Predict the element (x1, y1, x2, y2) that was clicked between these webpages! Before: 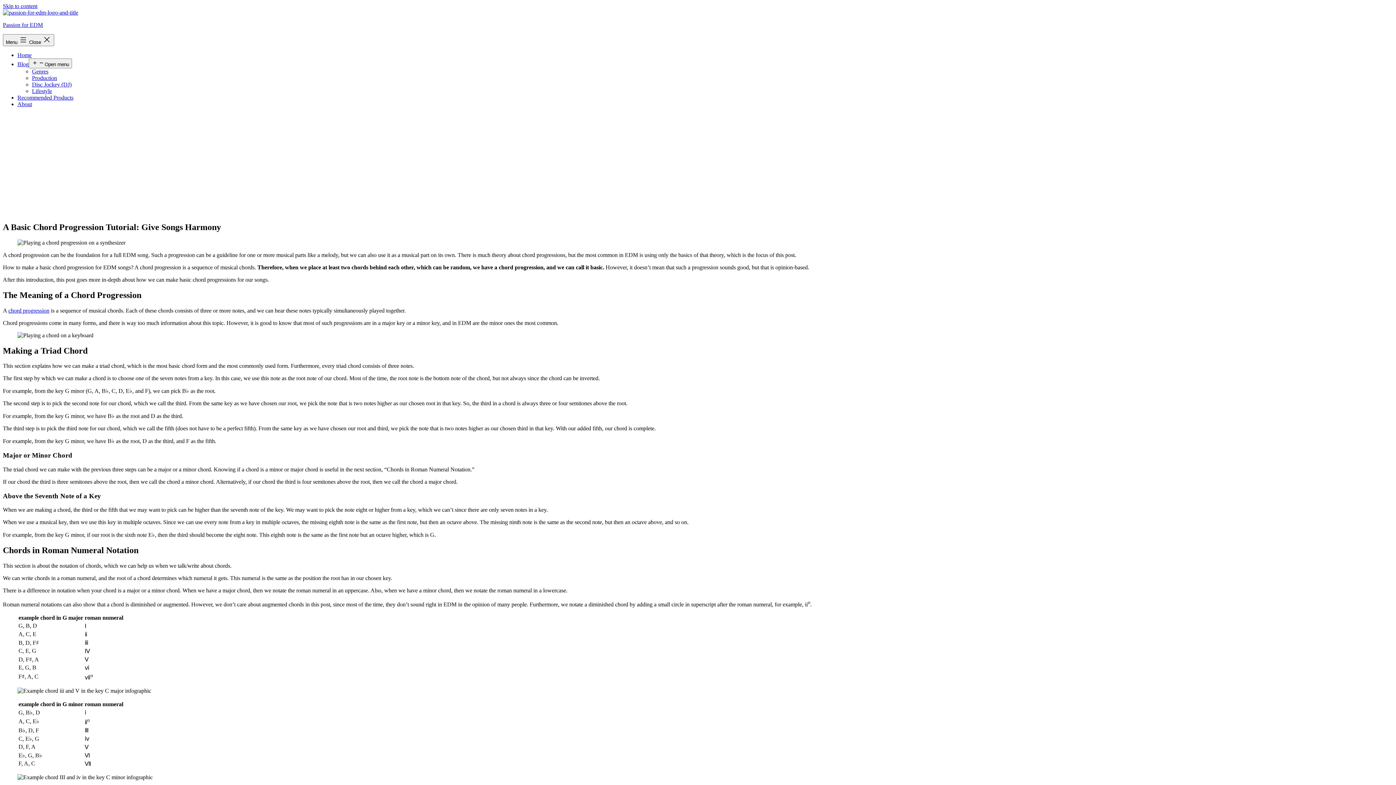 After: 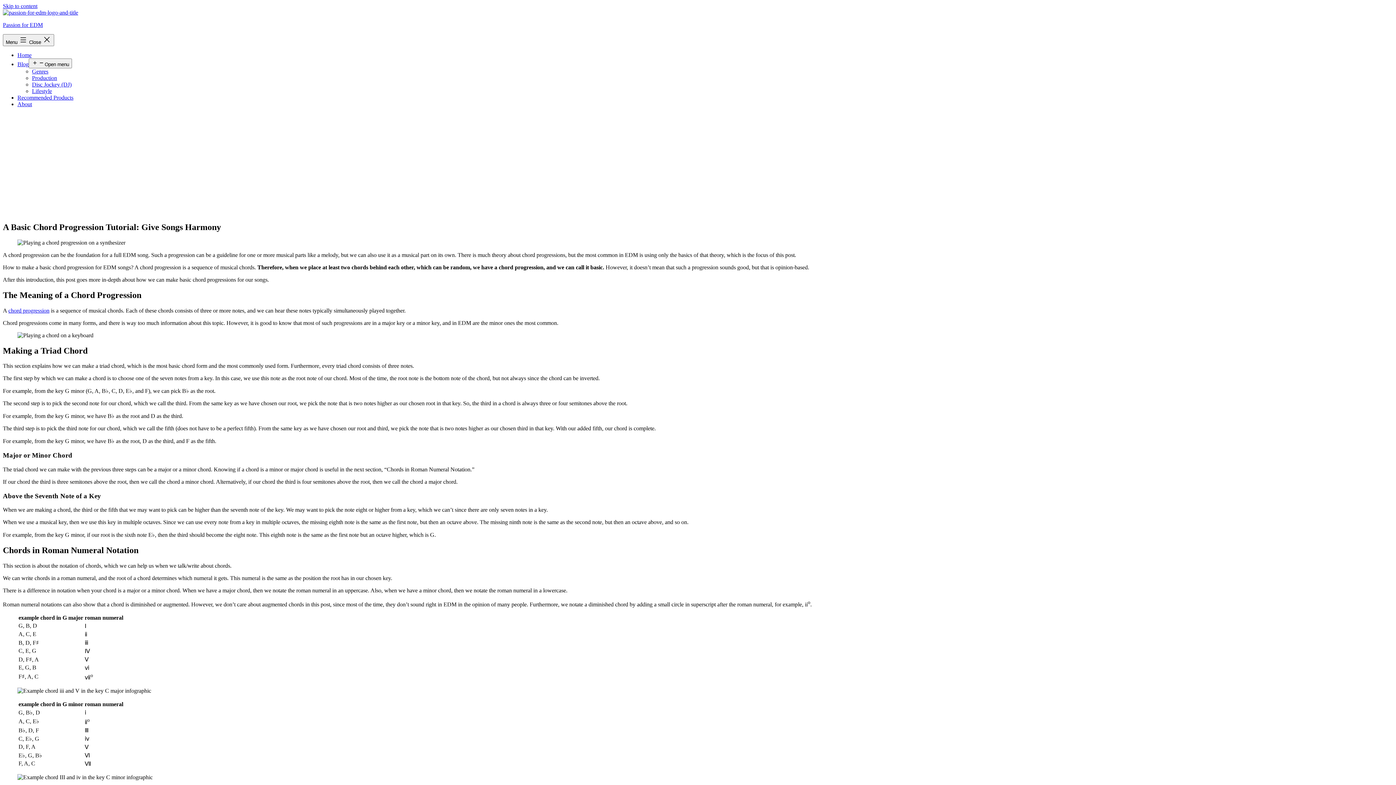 Action: bbox: (8, 307, 49, 313) label: chord progression